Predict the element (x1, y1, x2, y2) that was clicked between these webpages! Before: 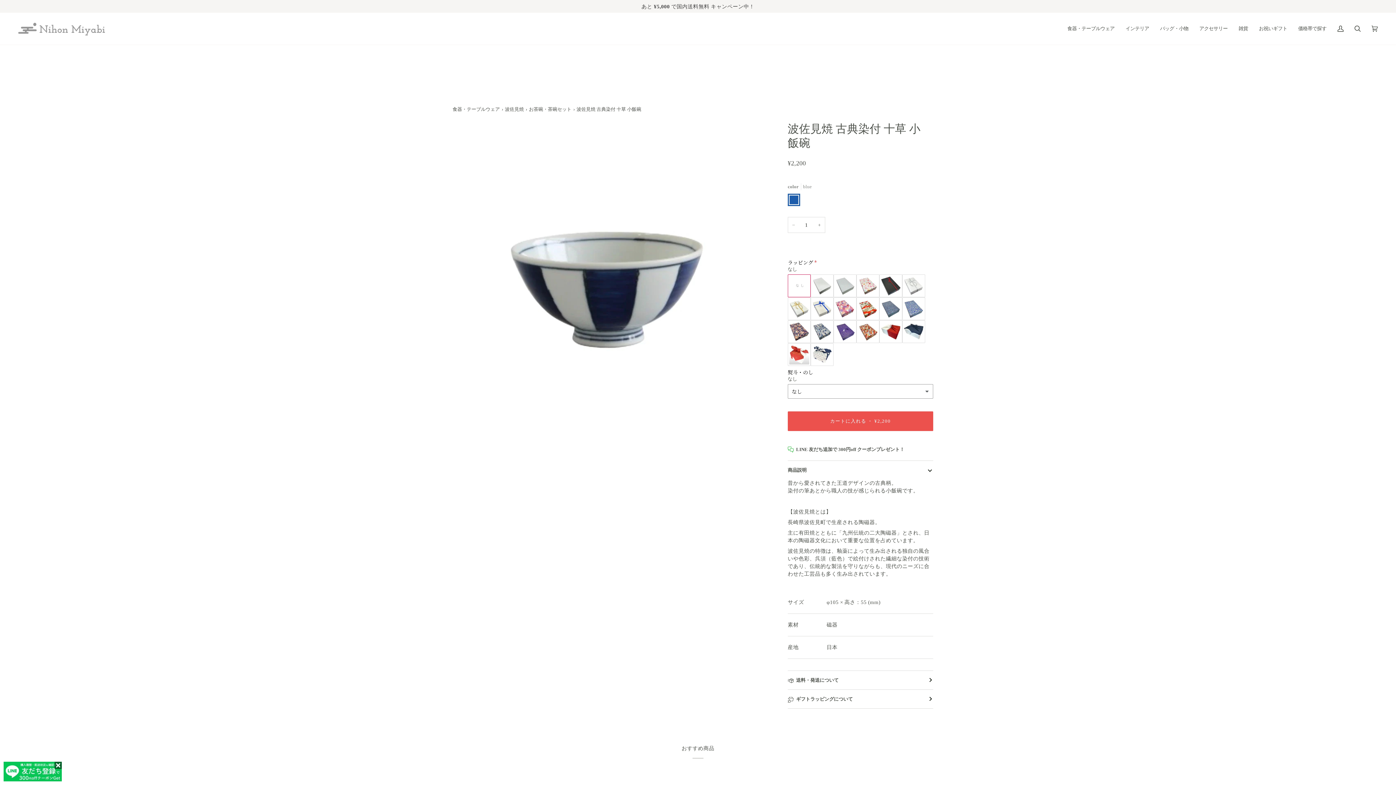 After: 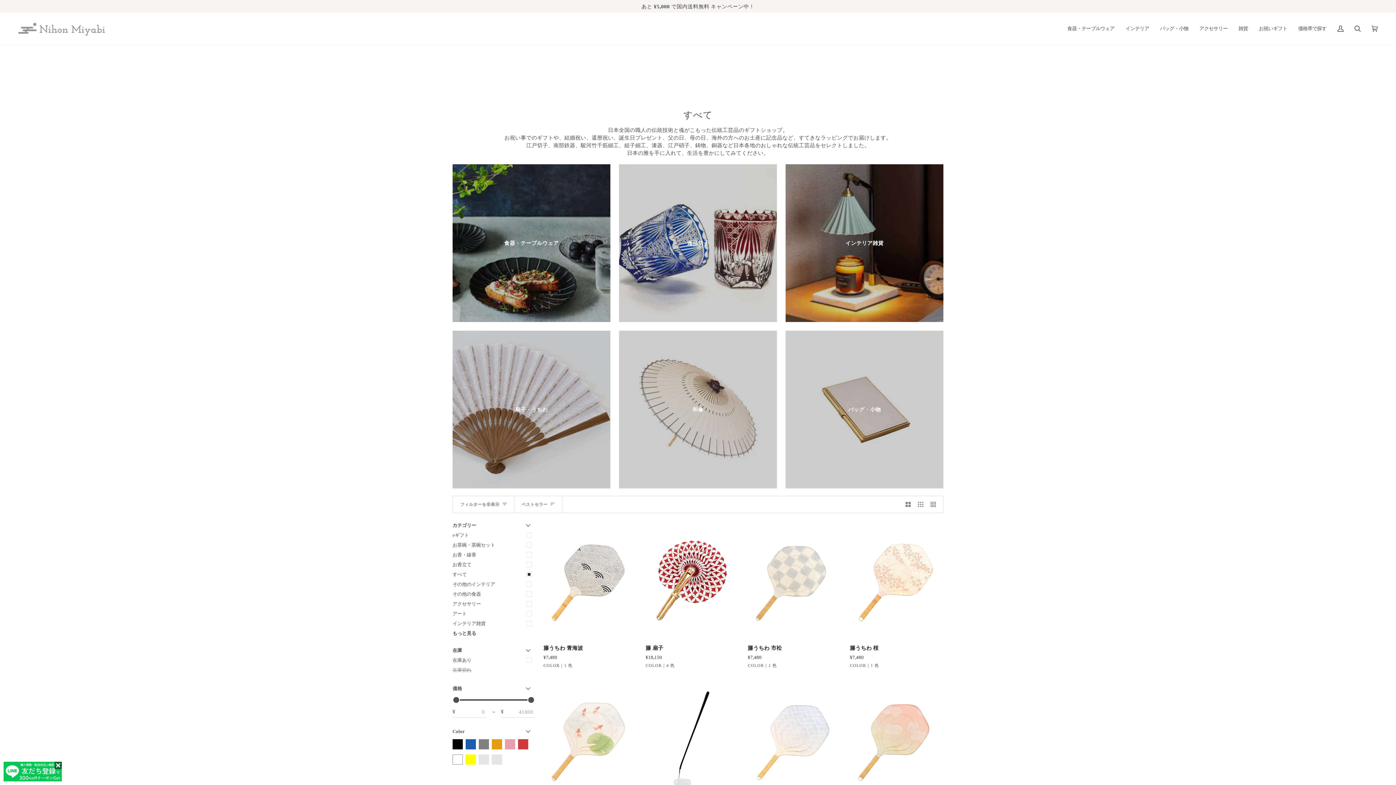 Action: bbox: (1233, 12, 1253, 44) label: 雑貨